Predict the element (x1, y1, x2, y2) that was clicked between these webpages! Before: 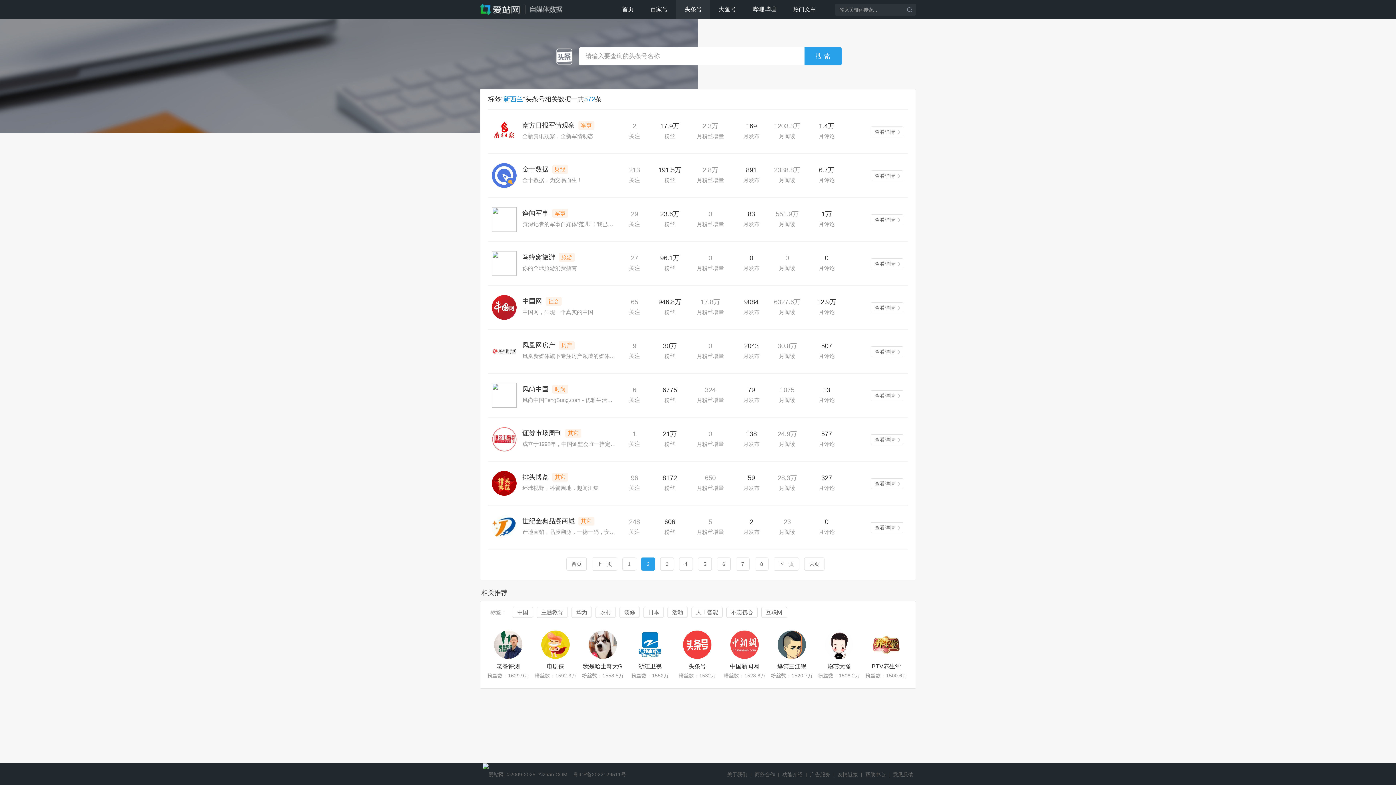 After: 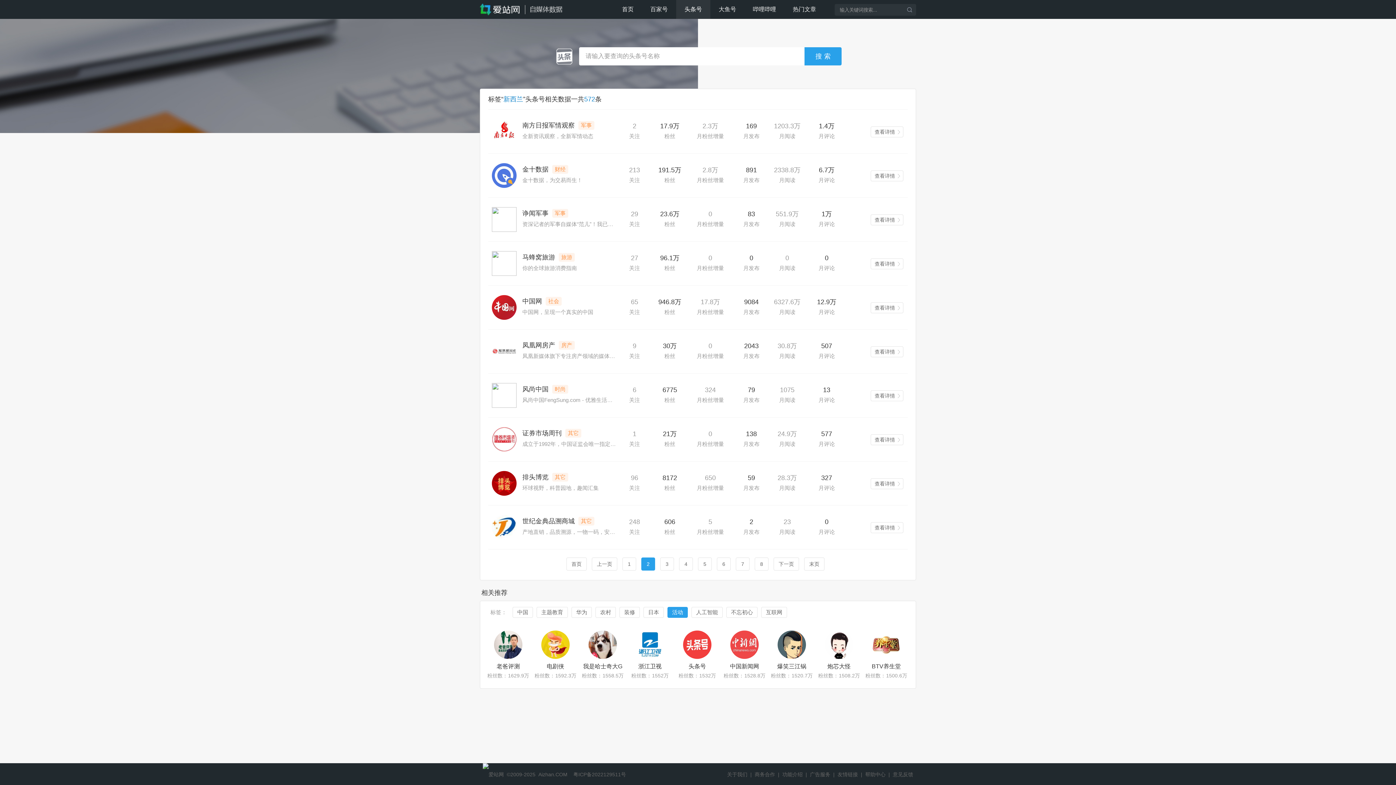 Action: bbox: (667, 607, 688, 618) label: 活动